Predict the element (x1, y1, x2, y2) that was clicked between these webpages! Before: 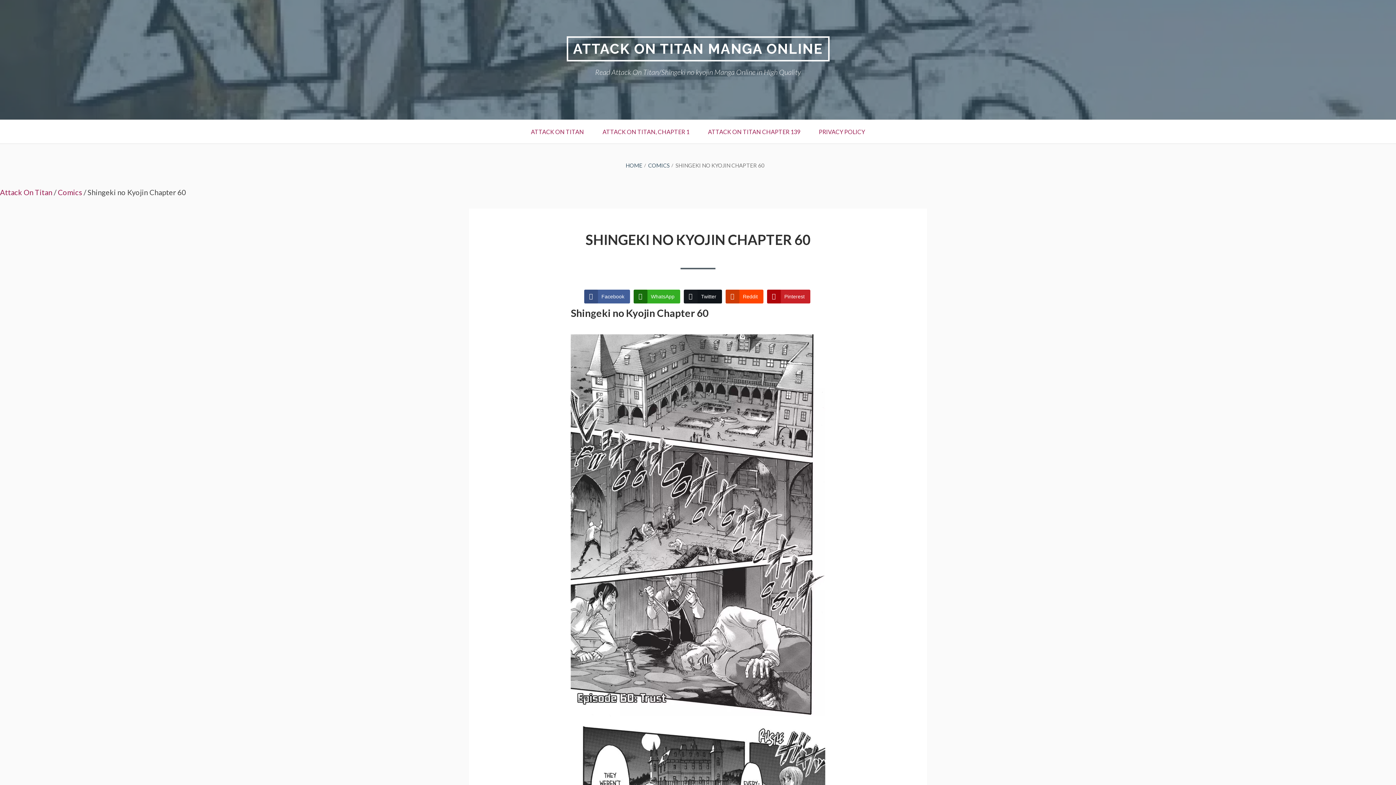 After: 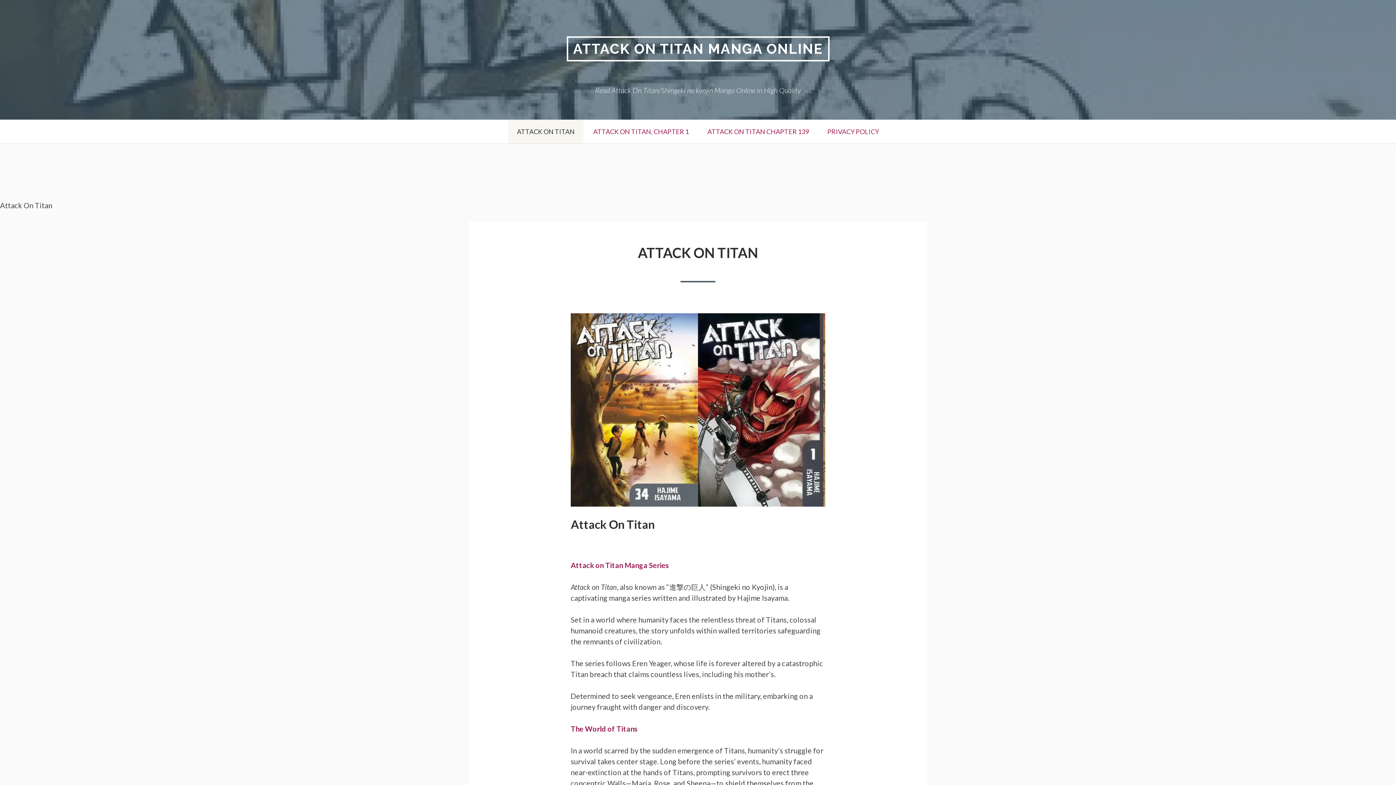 Action: label: ATTACK ON TITAN MANGA ONLINE bbox: (566, 36, 829, 61)